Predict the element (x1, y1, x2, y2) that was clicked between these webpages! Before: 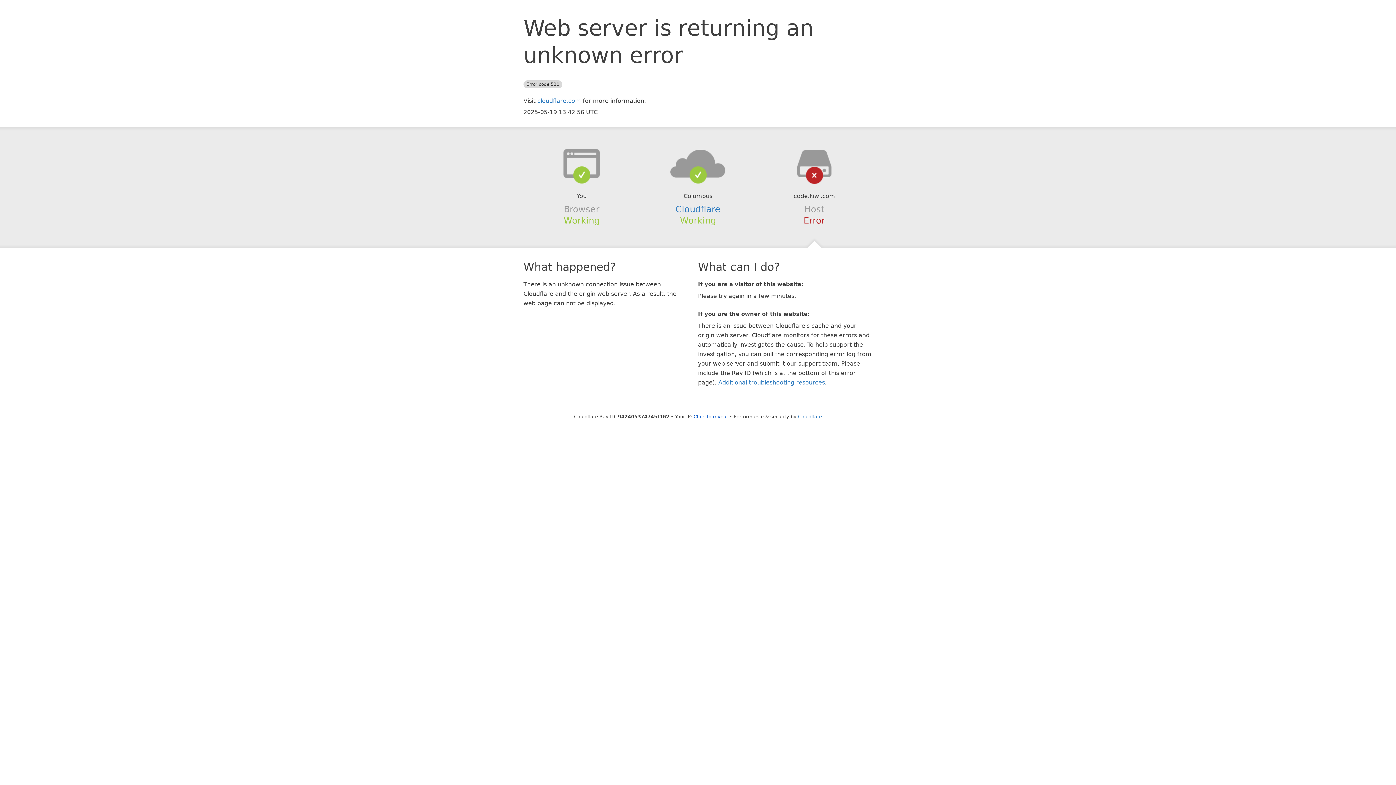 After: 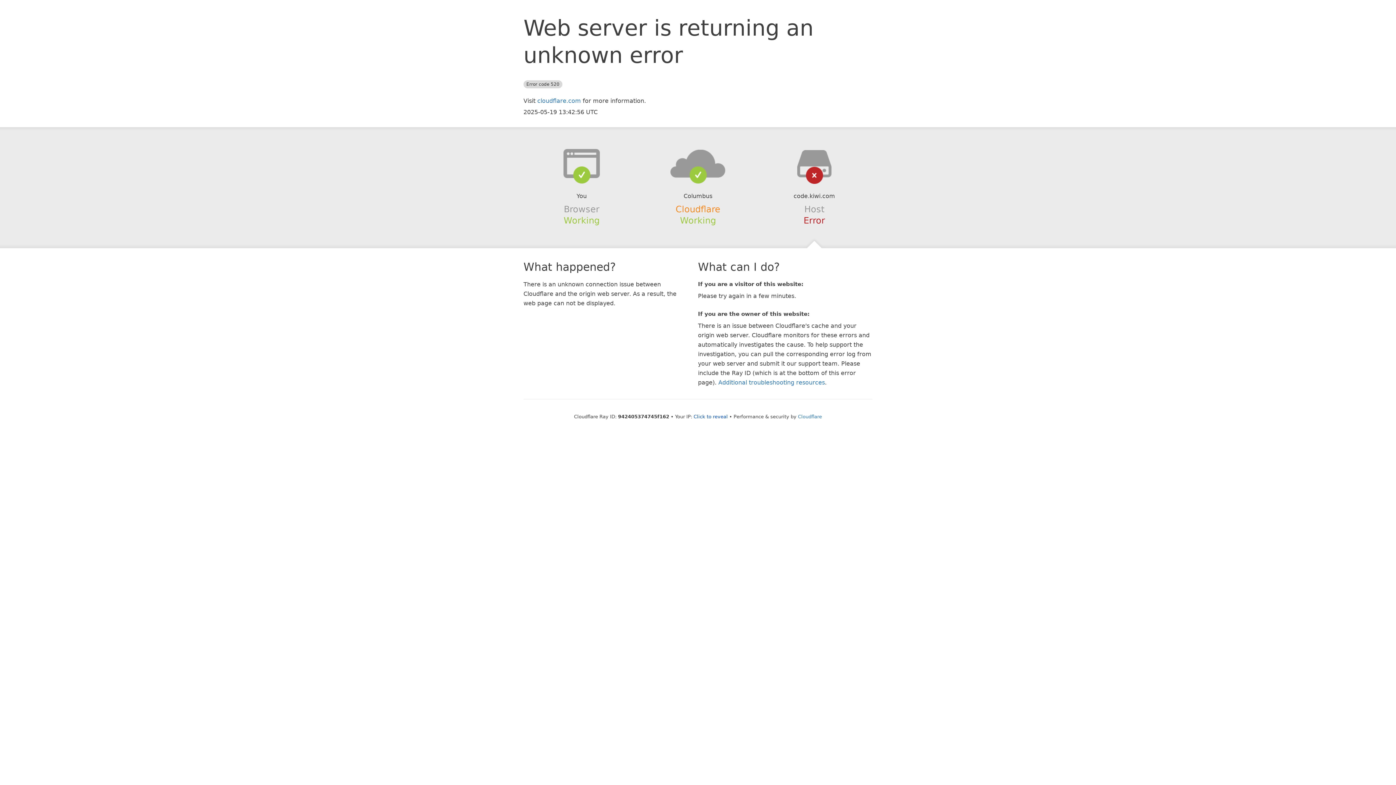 Action: label: Cloudflare bbox: (675, 204, 720, 214)